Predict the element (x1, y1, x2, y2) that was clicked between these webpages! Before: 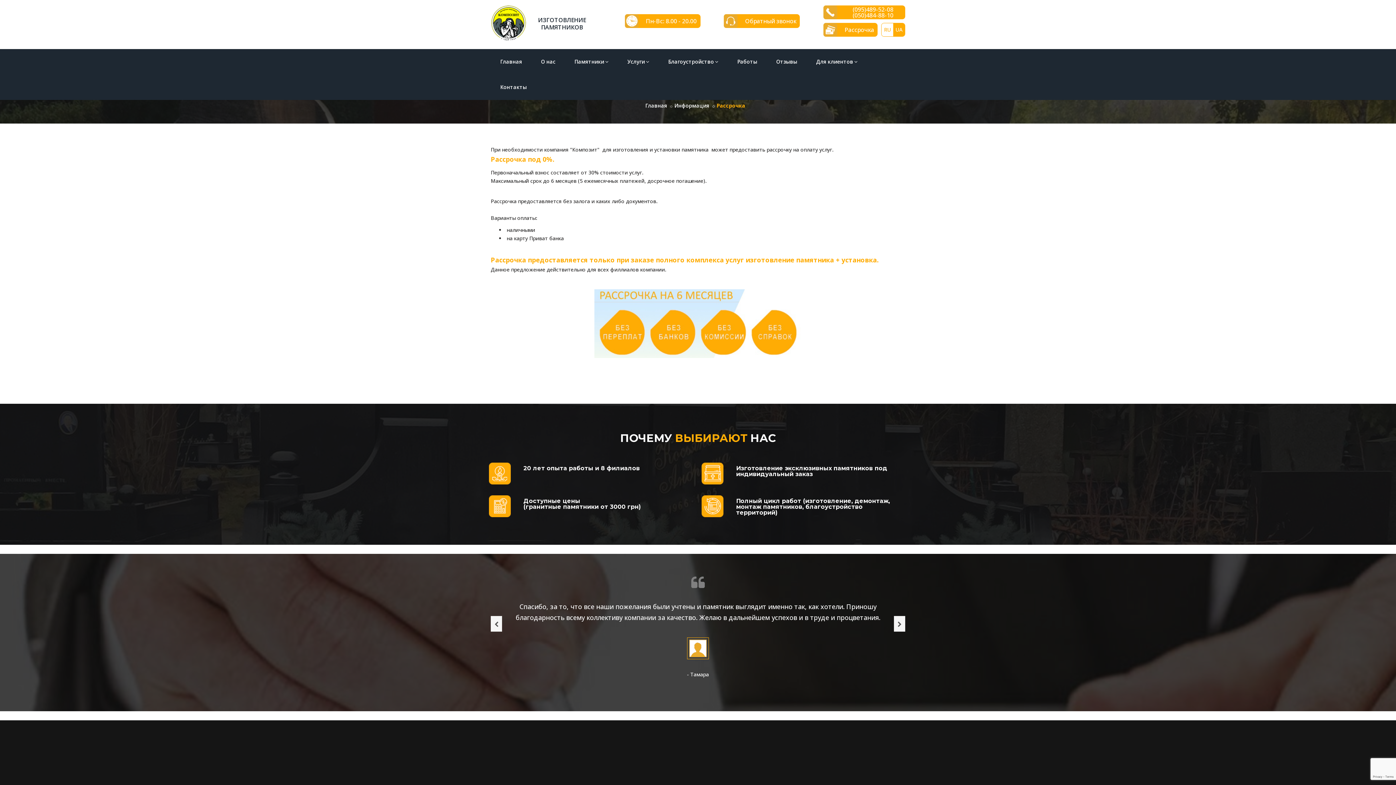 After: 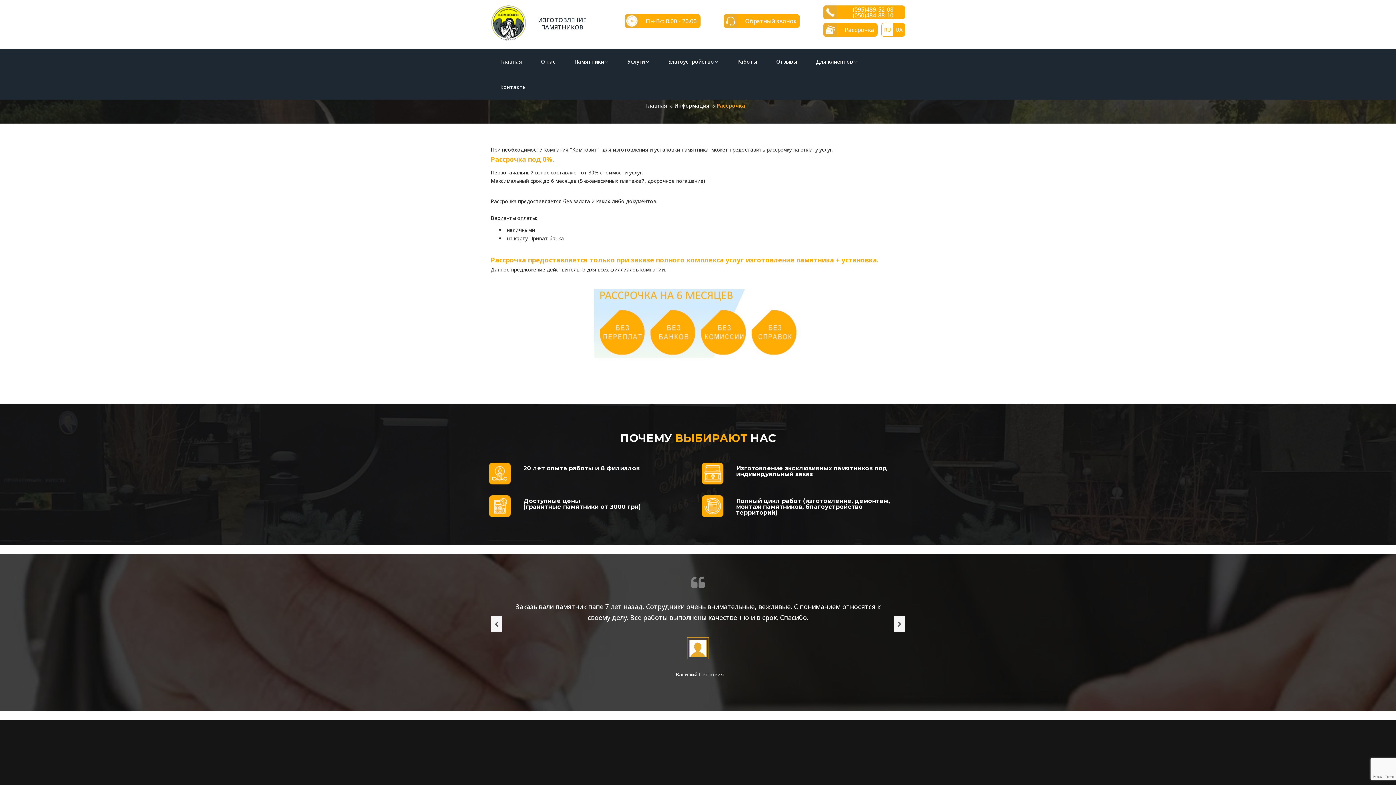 Action: bbox: (490, 616, 502, 631)